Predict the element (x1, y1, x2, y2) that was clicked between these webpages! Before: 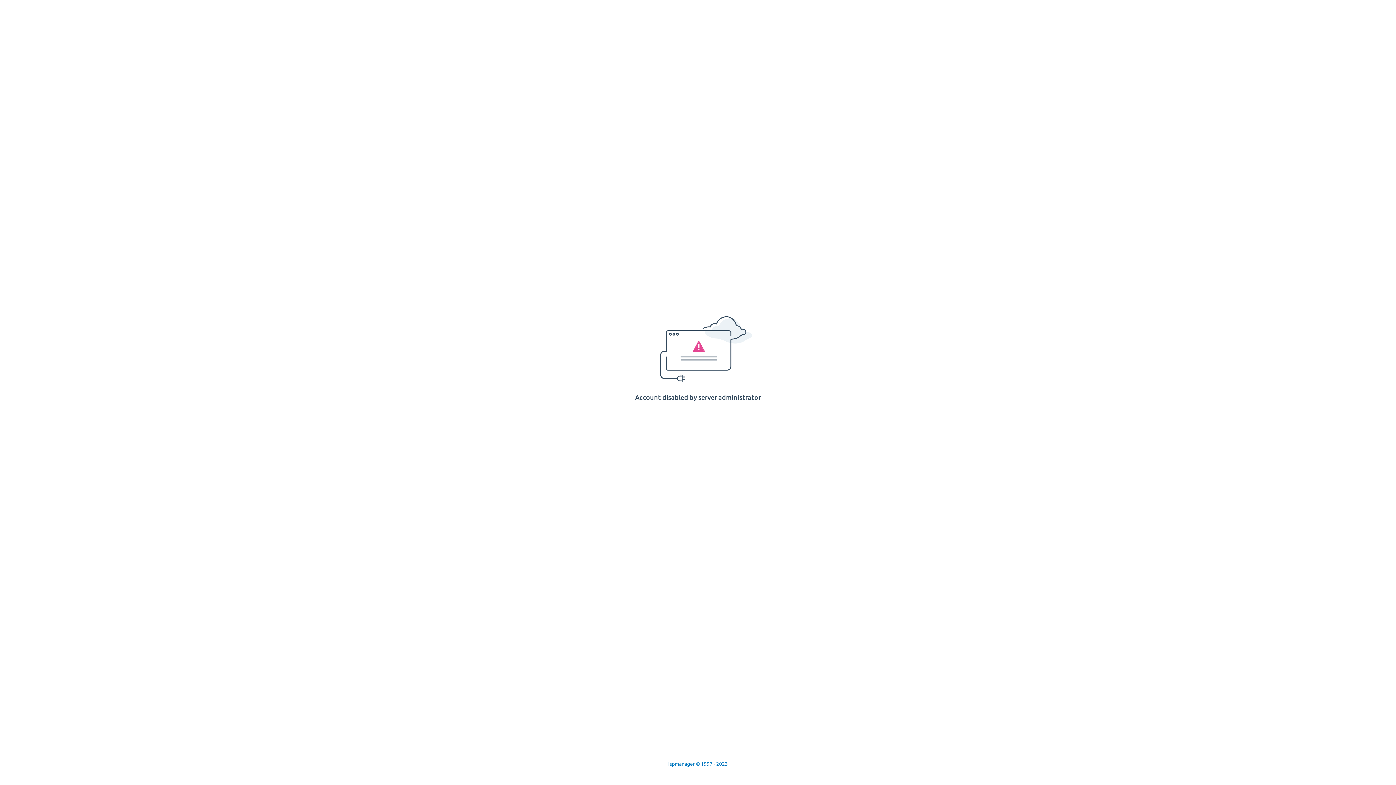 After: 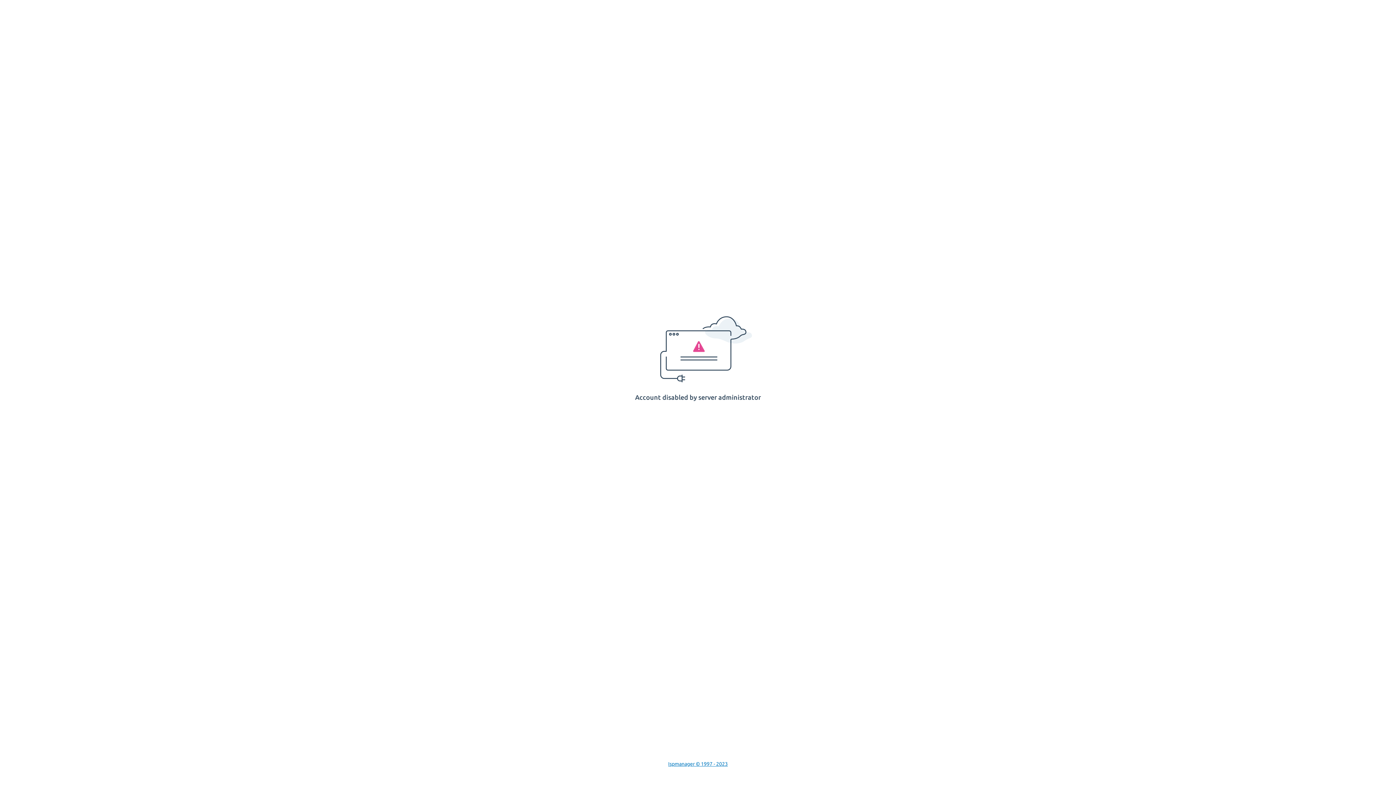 Action: label: Ispmanager © 1997 - 2023 bbox: (668, 761, 728, 767)